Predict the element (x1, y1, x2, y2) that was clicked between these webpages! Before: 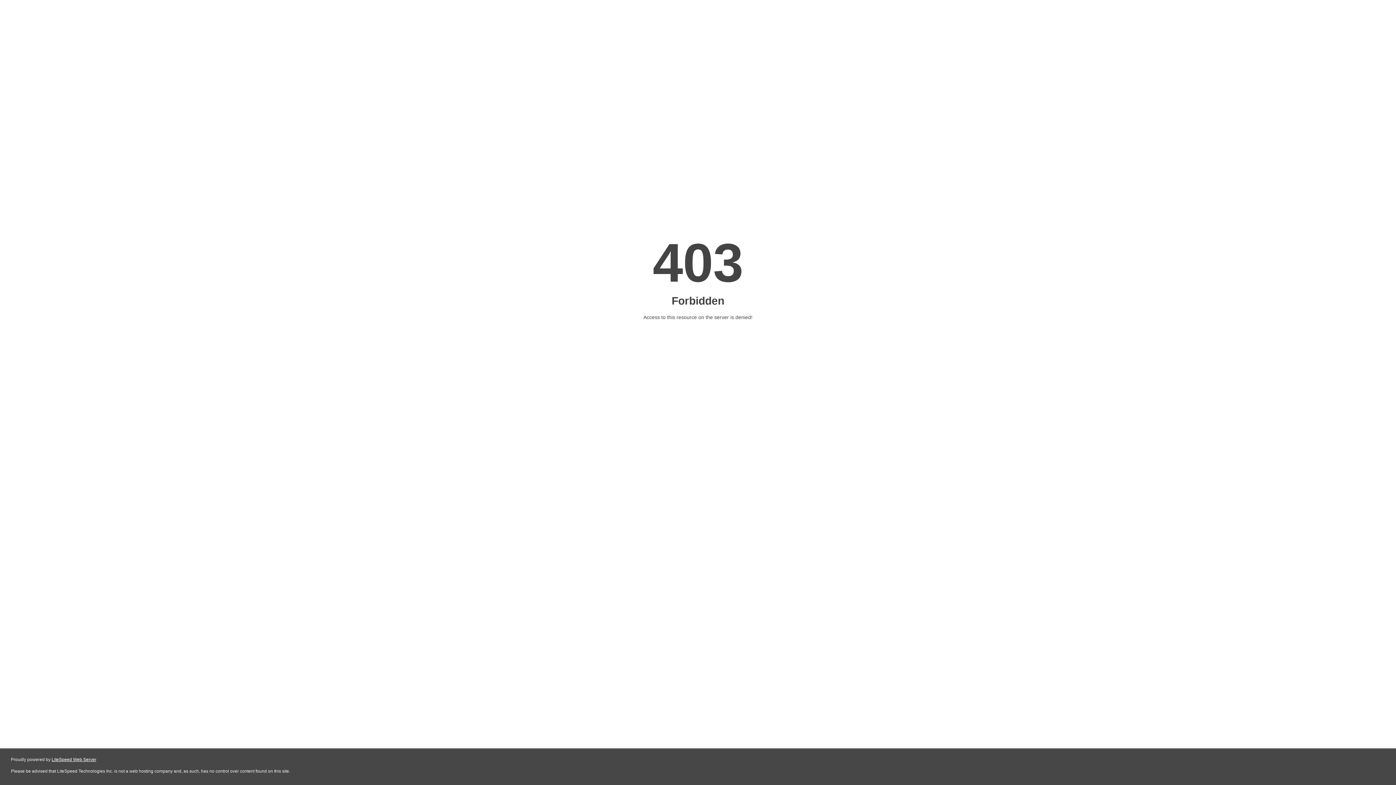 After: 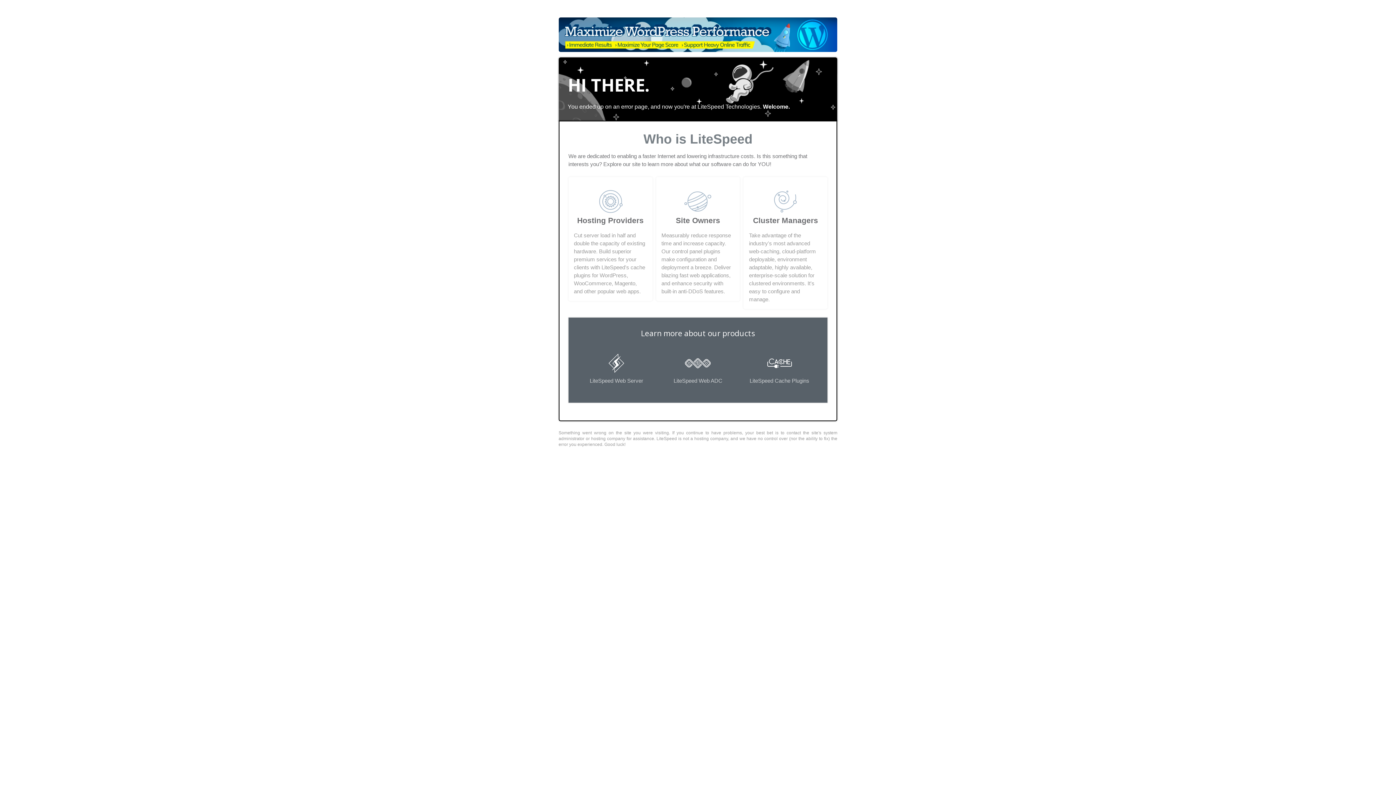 Action: bbox: (51, 757, 96, 762) label: LiteSpeed Web Server